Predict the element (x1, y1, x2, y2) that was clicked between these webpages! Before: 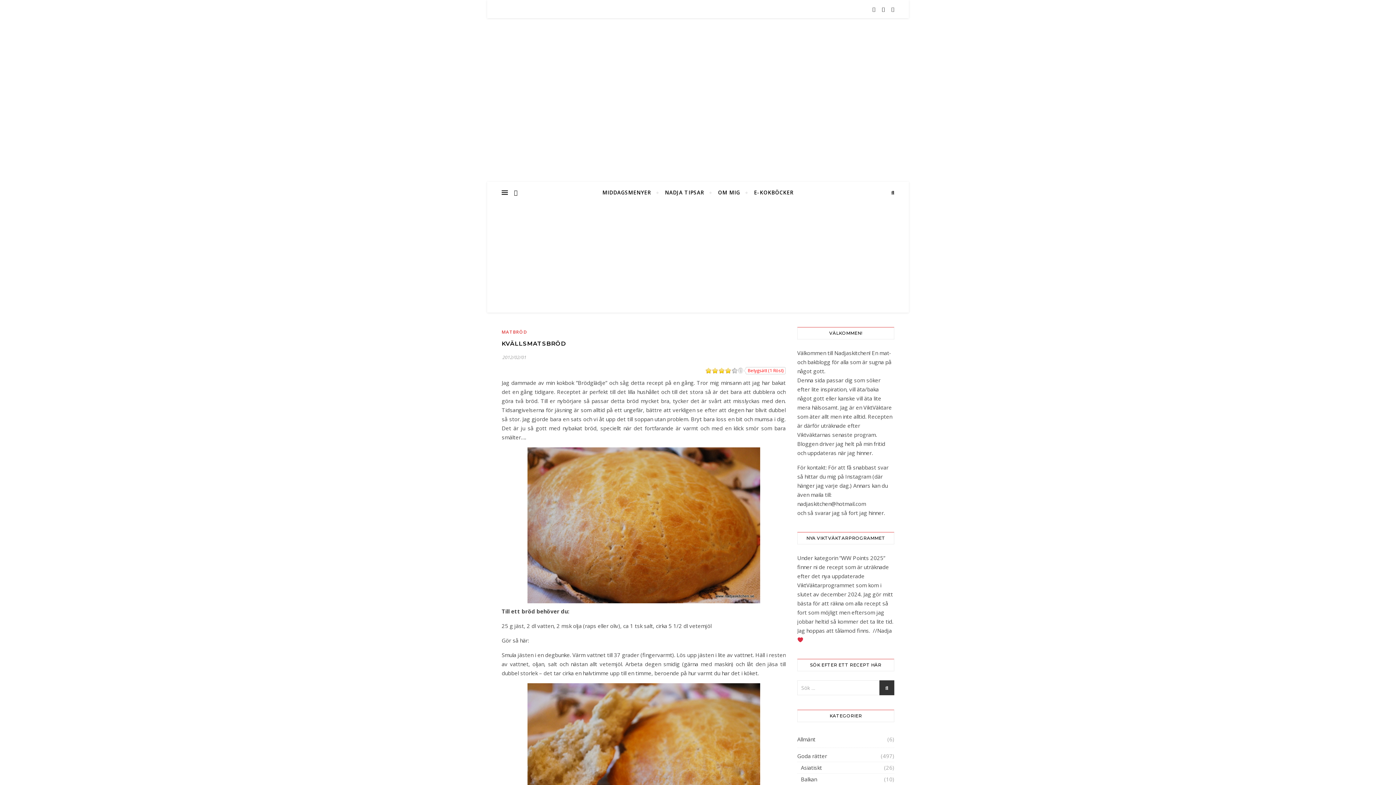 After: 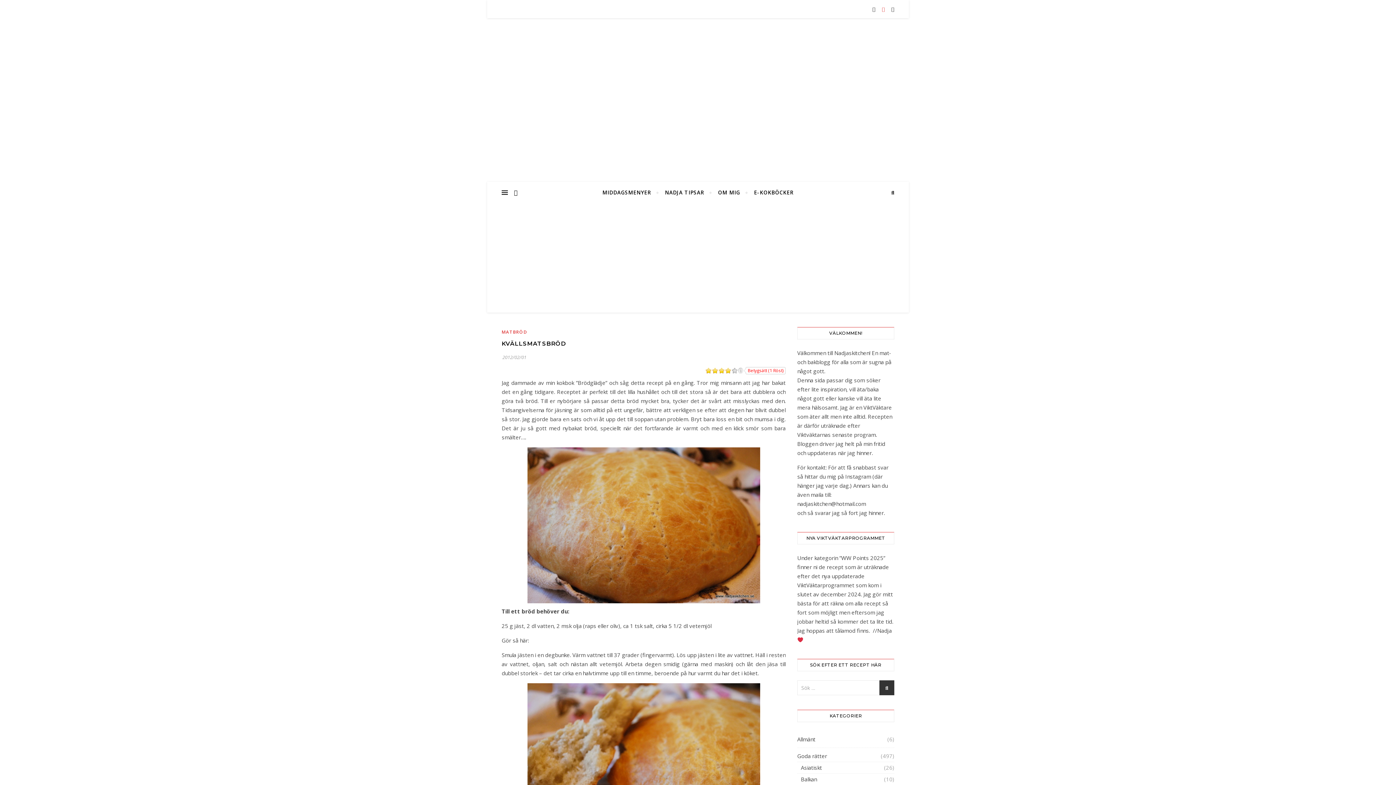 Action: label:   bbox: (882, 5, 886, 12)